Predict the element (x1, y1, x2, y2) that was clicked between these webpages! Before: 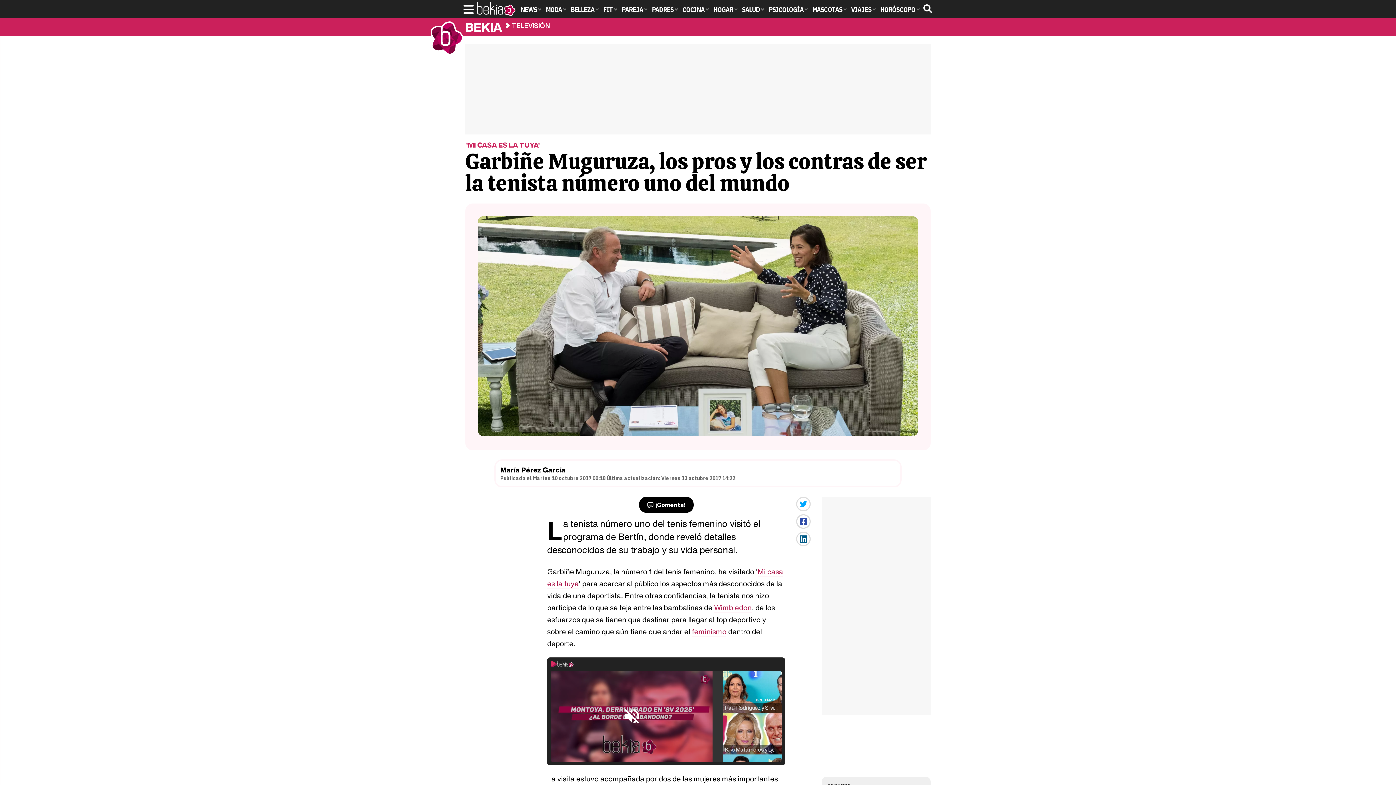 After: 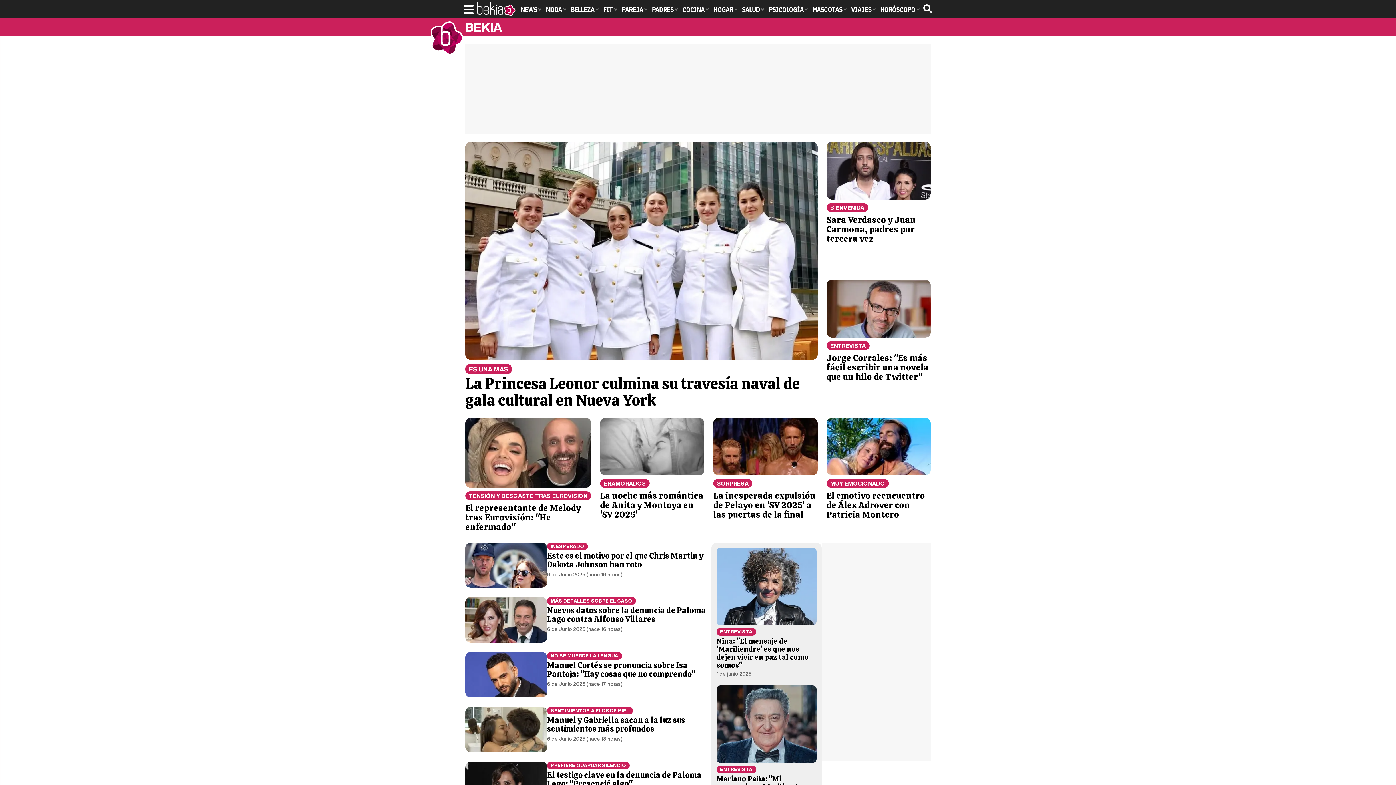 Action: bbox: (476, 1, 516, 16)